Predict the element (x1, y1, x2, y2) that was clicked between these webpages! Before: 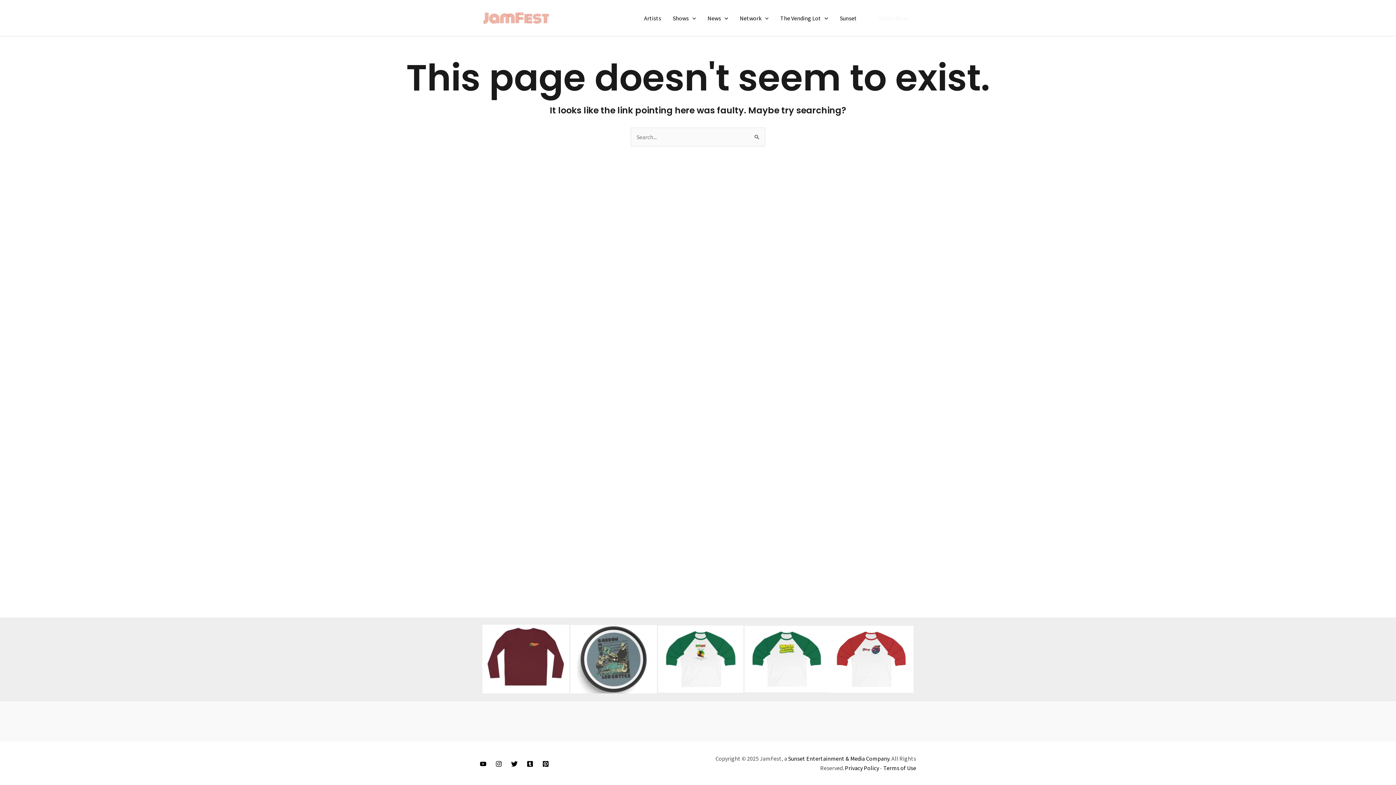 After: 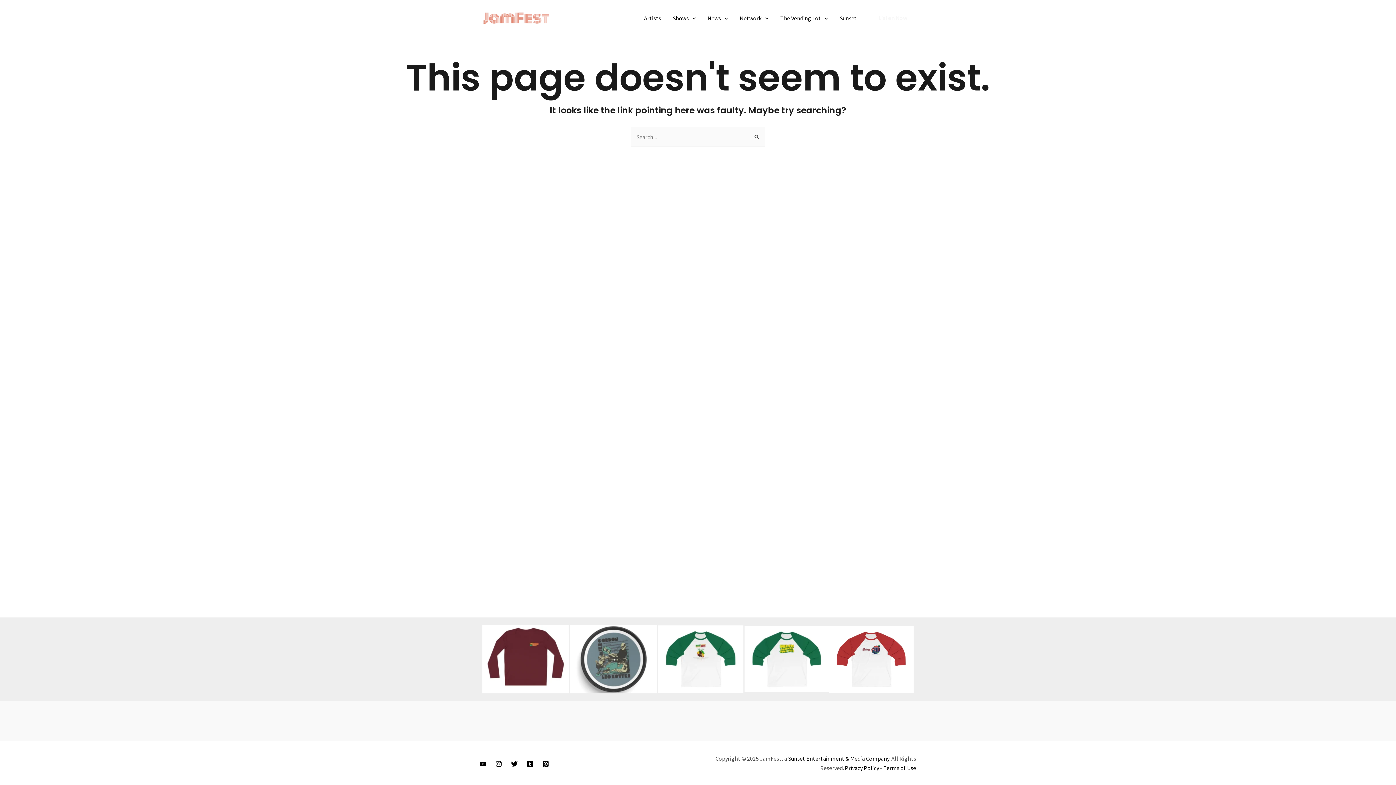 Action: bbox: (744, 655, 829, 662)